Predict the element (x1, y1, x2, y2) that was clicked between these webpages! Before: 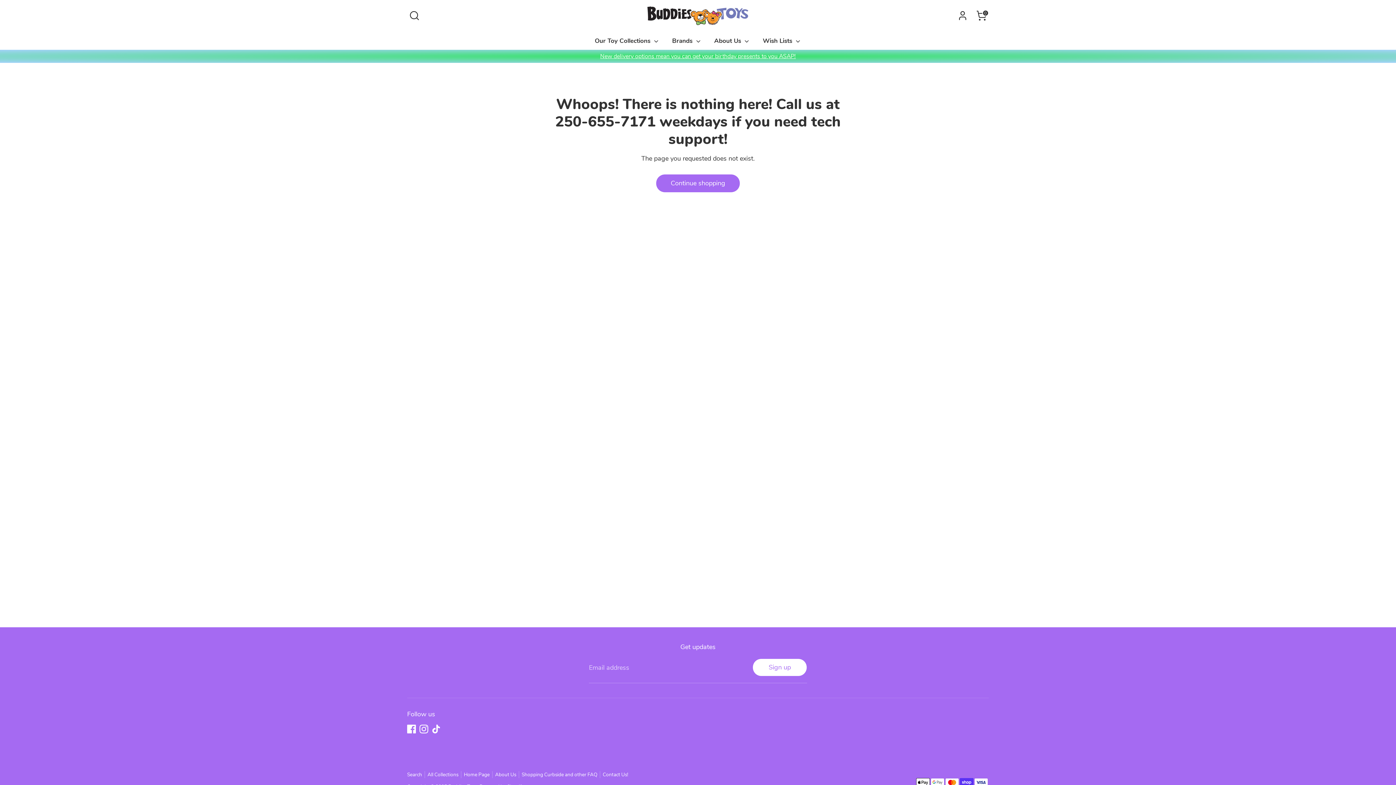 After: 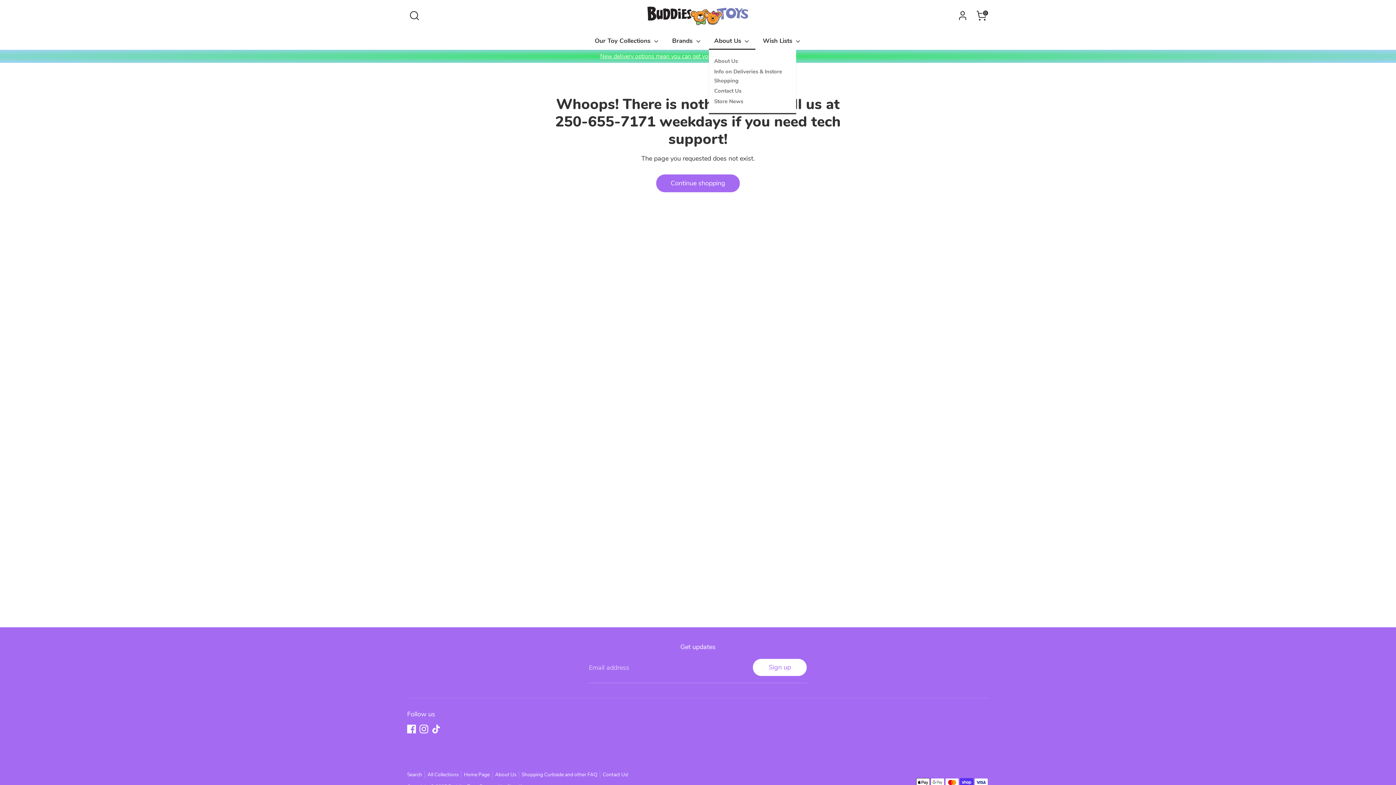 Action: bbox: (708, 36, 755, 49) label: About Us 